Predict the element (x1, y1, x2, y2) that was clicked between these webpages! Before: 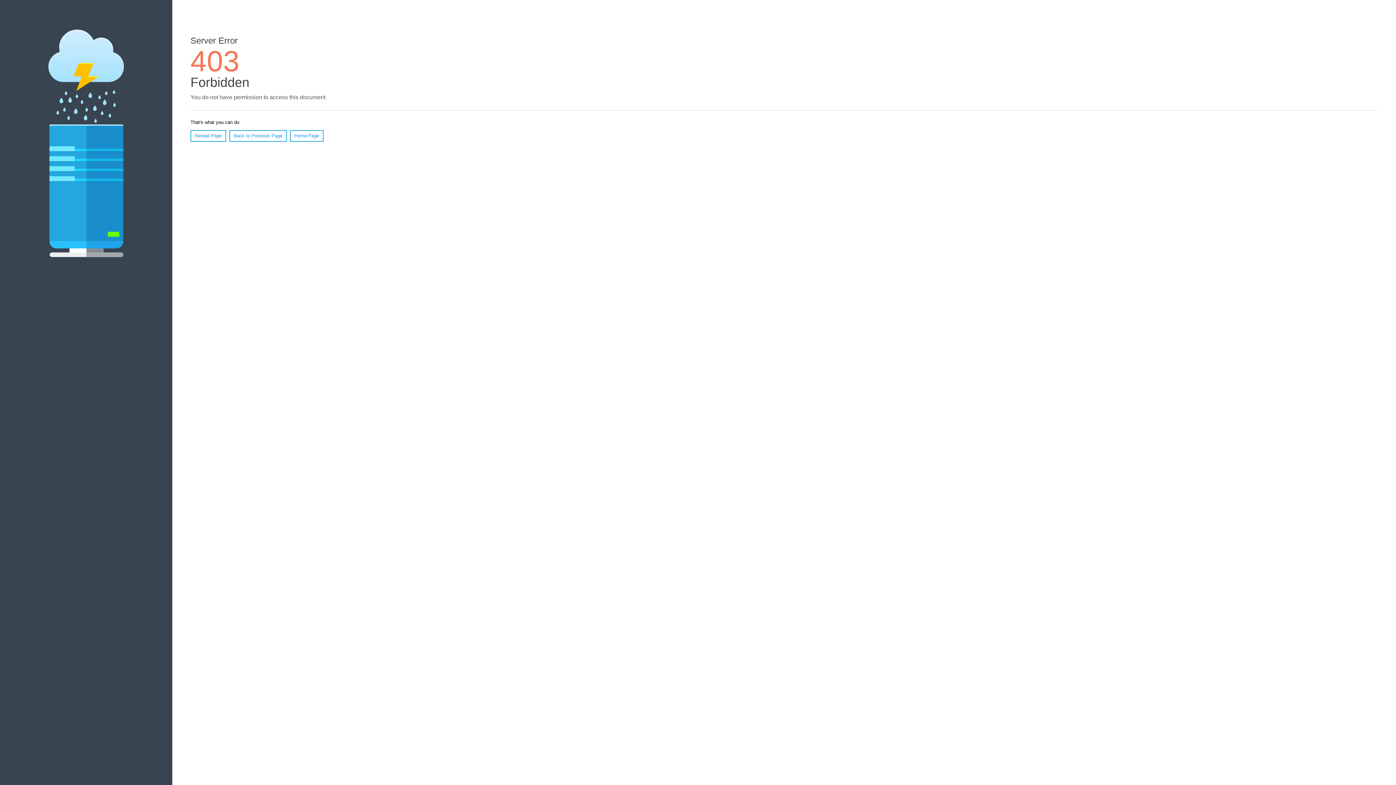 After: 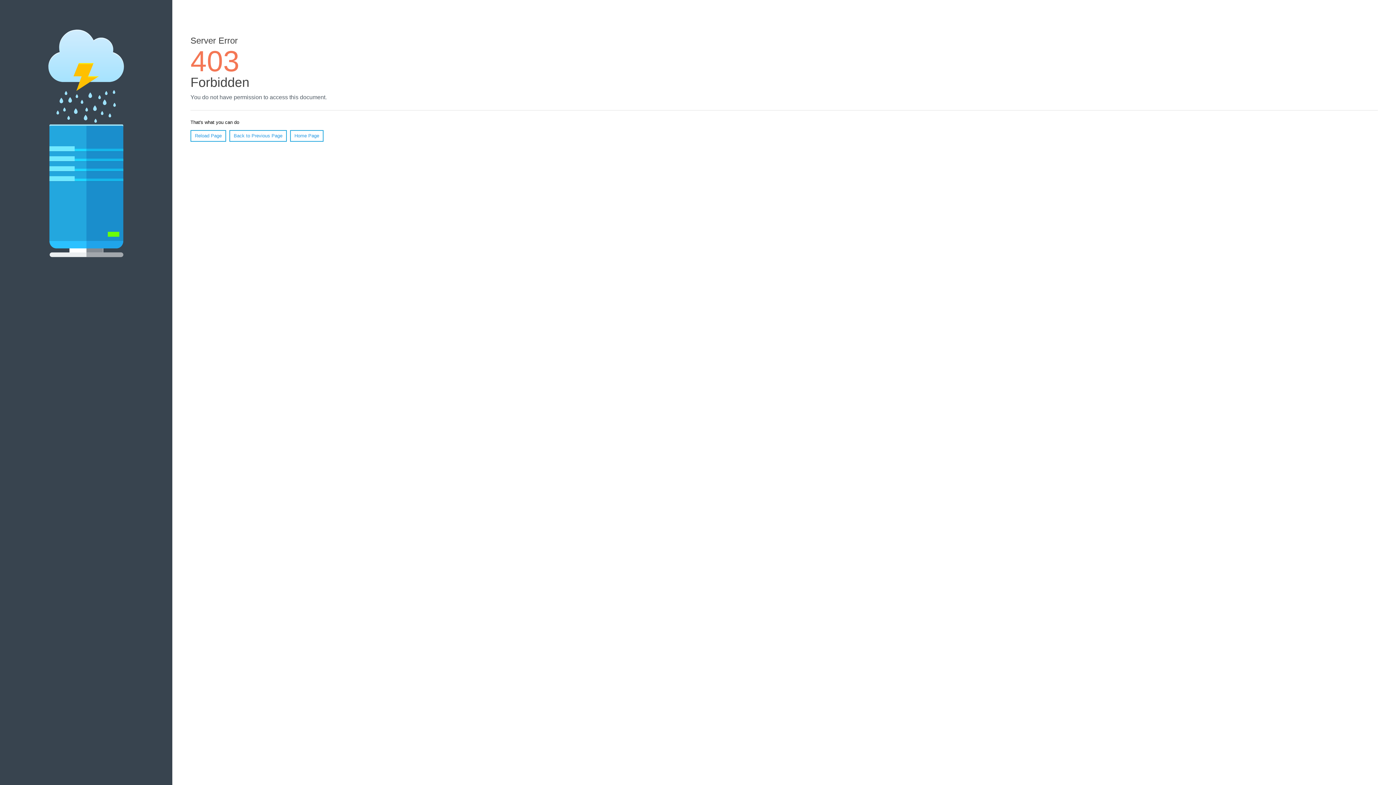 Action: bbox: (190, 130, 226, 141) label: Reload Page